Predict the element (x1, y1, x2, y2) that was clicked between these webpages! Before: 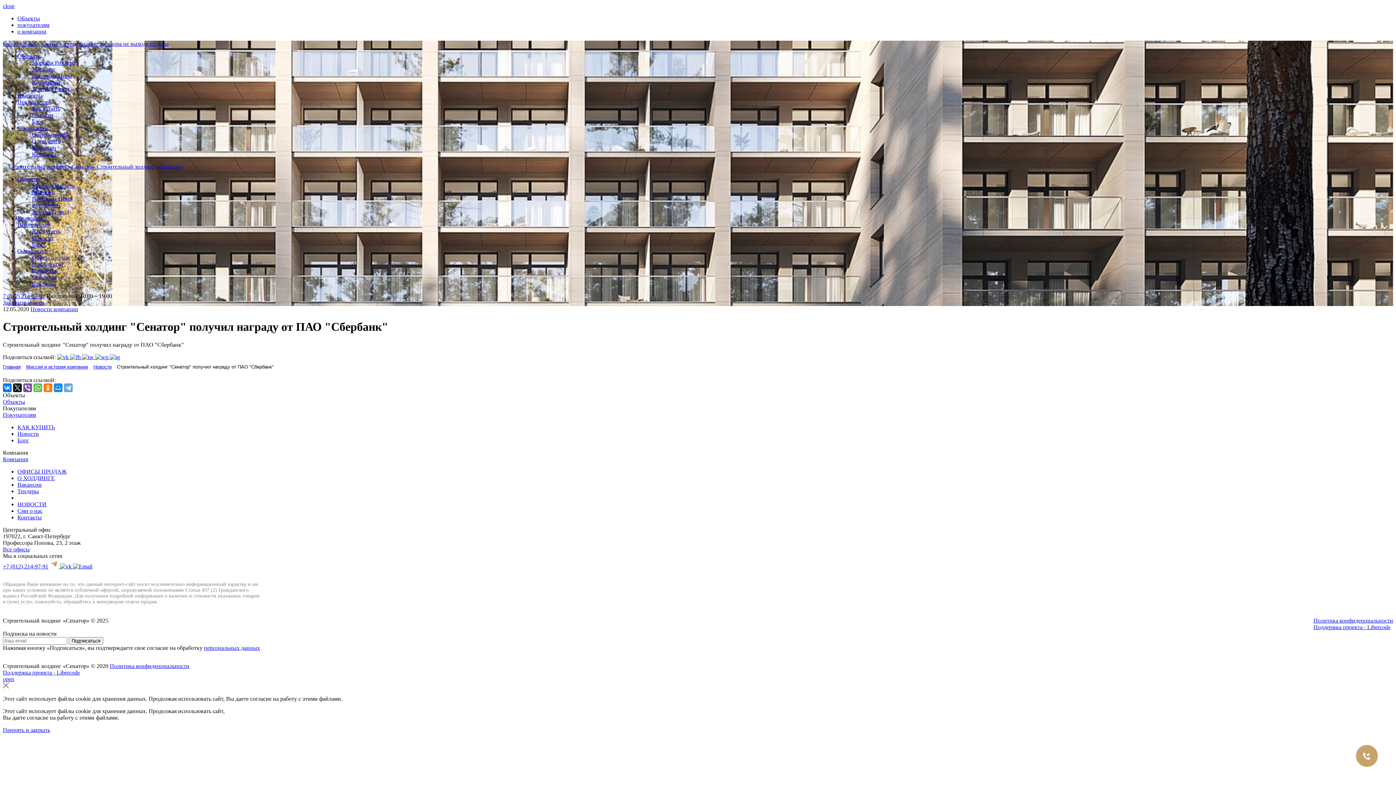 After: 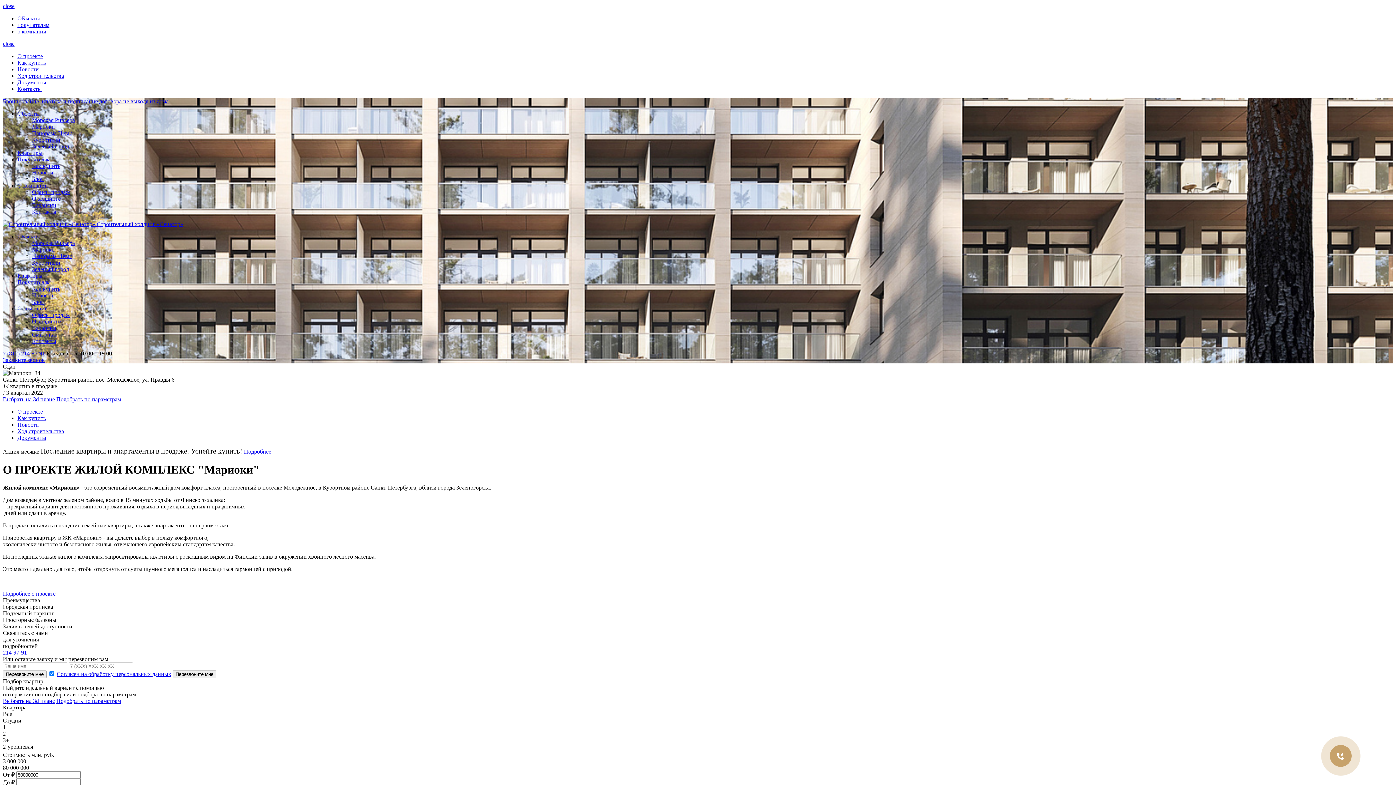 Action: bbox: (32, 66, 54, 72) label: Мариоки